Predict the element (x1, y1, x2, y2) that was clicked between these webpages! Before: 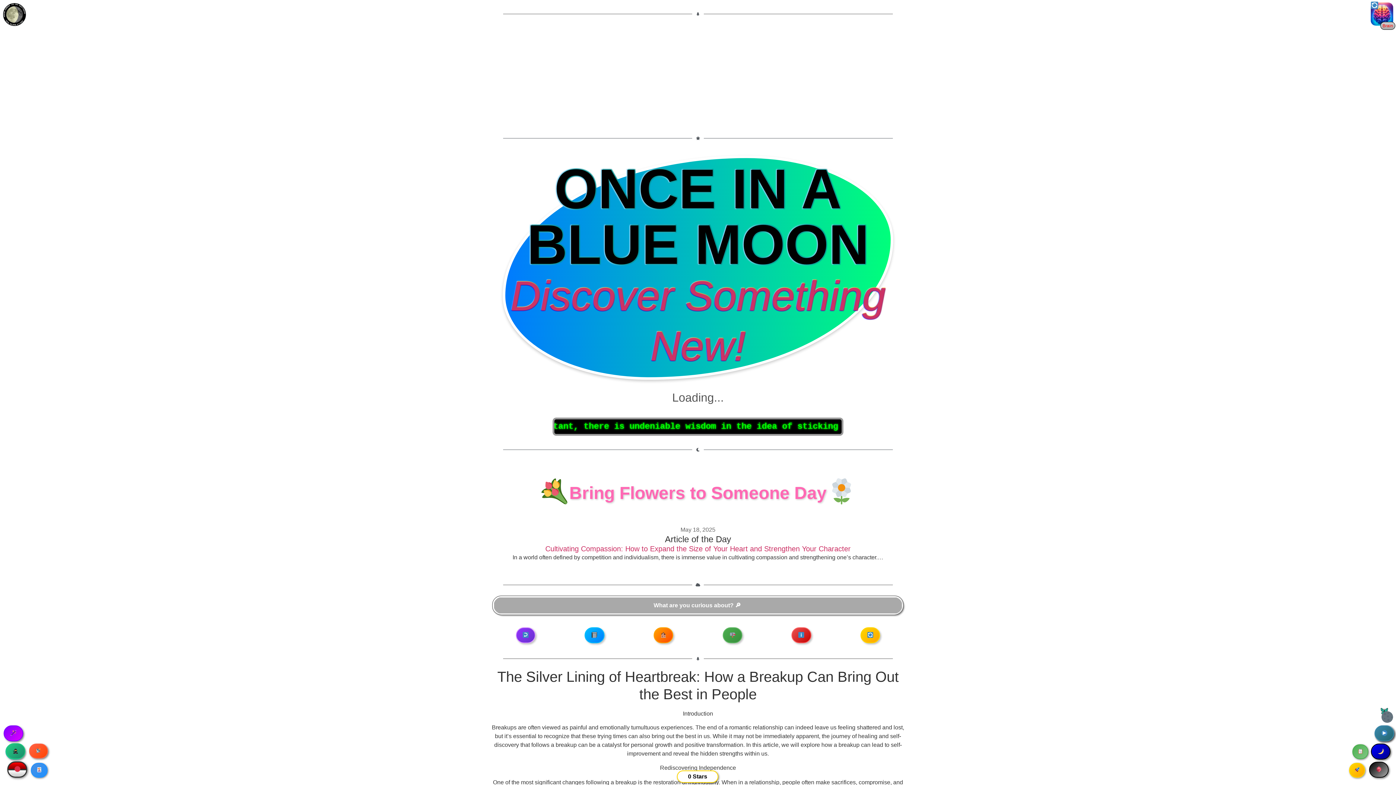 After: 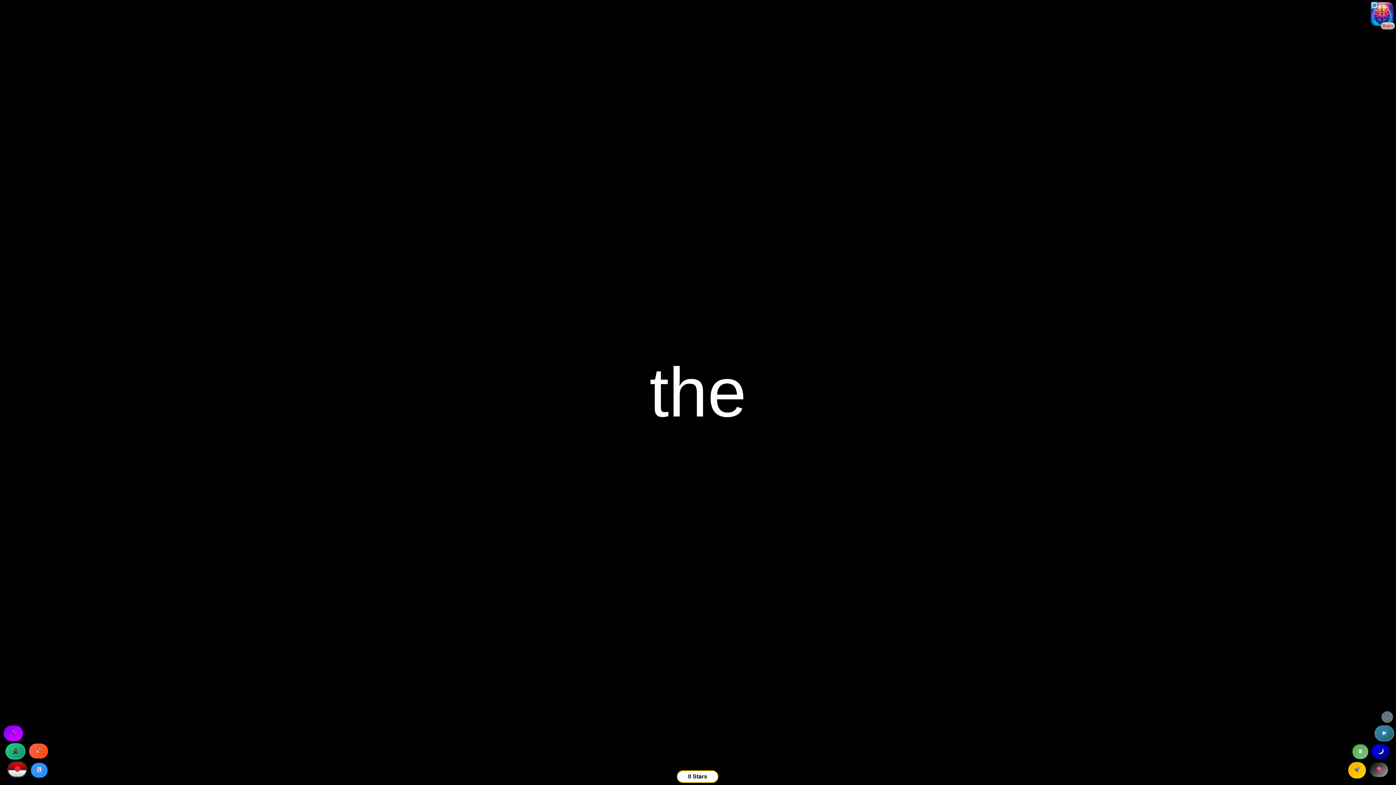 Action: bbox: (1349, 763, 1365, 778)